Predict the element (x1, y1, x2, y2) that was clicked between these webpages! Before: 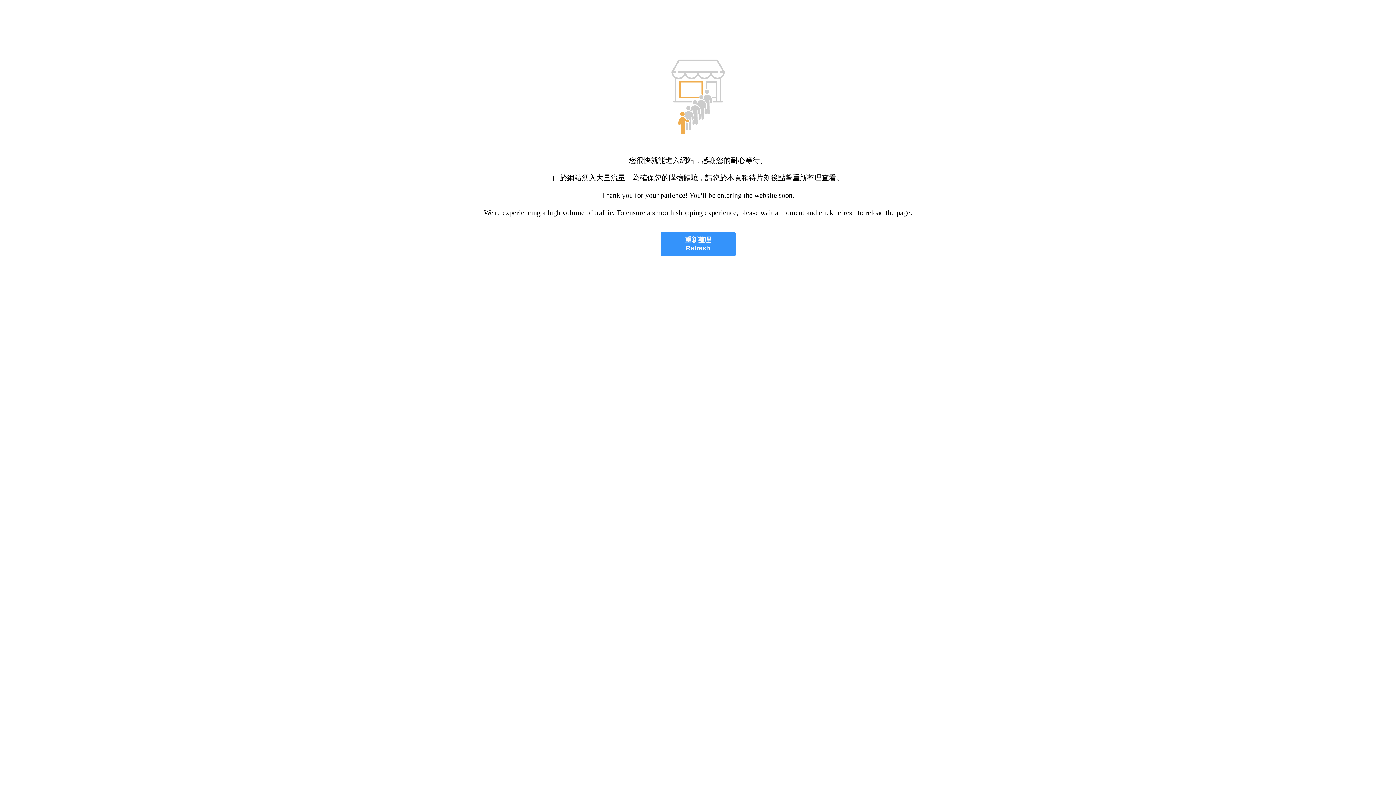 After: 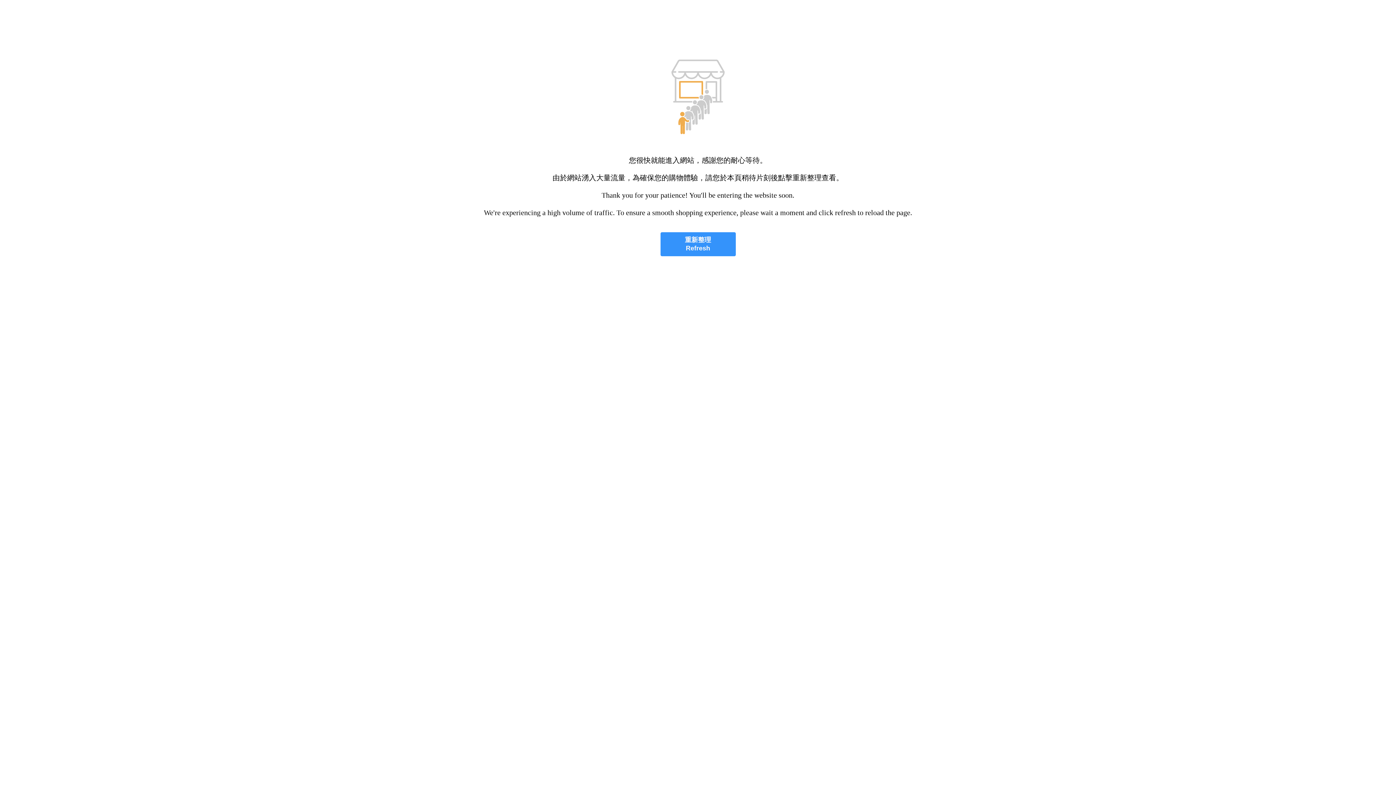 Action: label: 重新整理
Refresh bbox: (660, 232, 735, 256)